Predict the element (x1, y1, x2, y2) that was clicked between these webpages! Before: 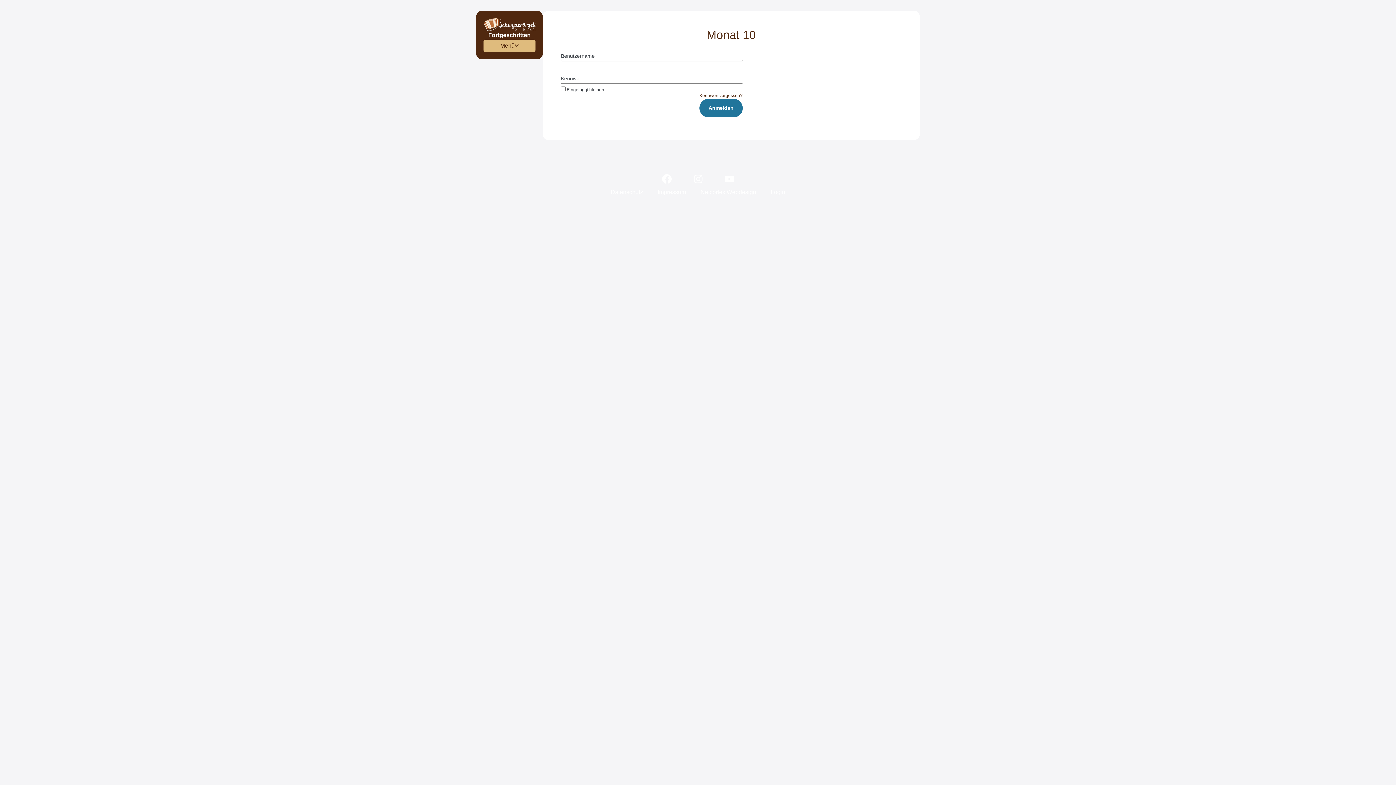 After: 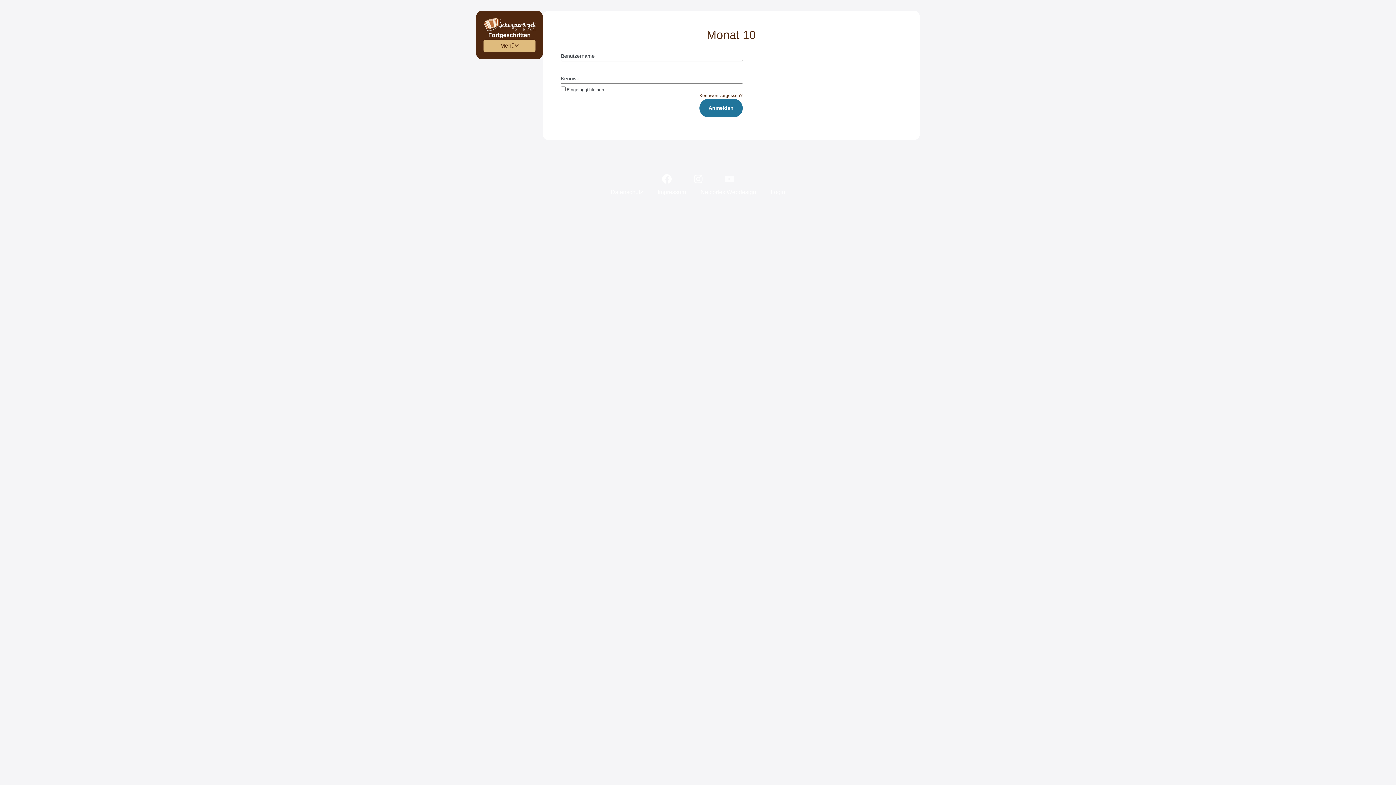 Action: label: Youtube bbox: (719, 169, 739, 188)